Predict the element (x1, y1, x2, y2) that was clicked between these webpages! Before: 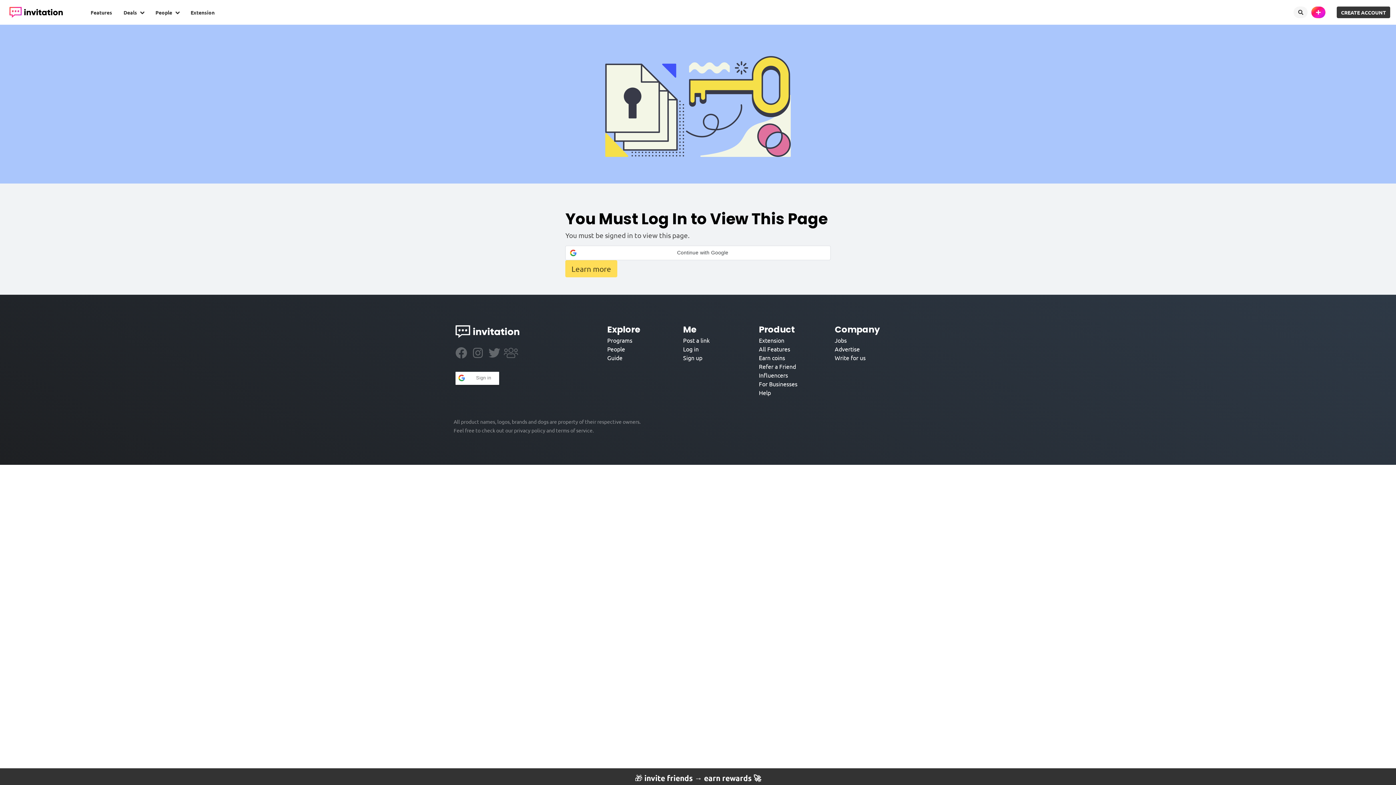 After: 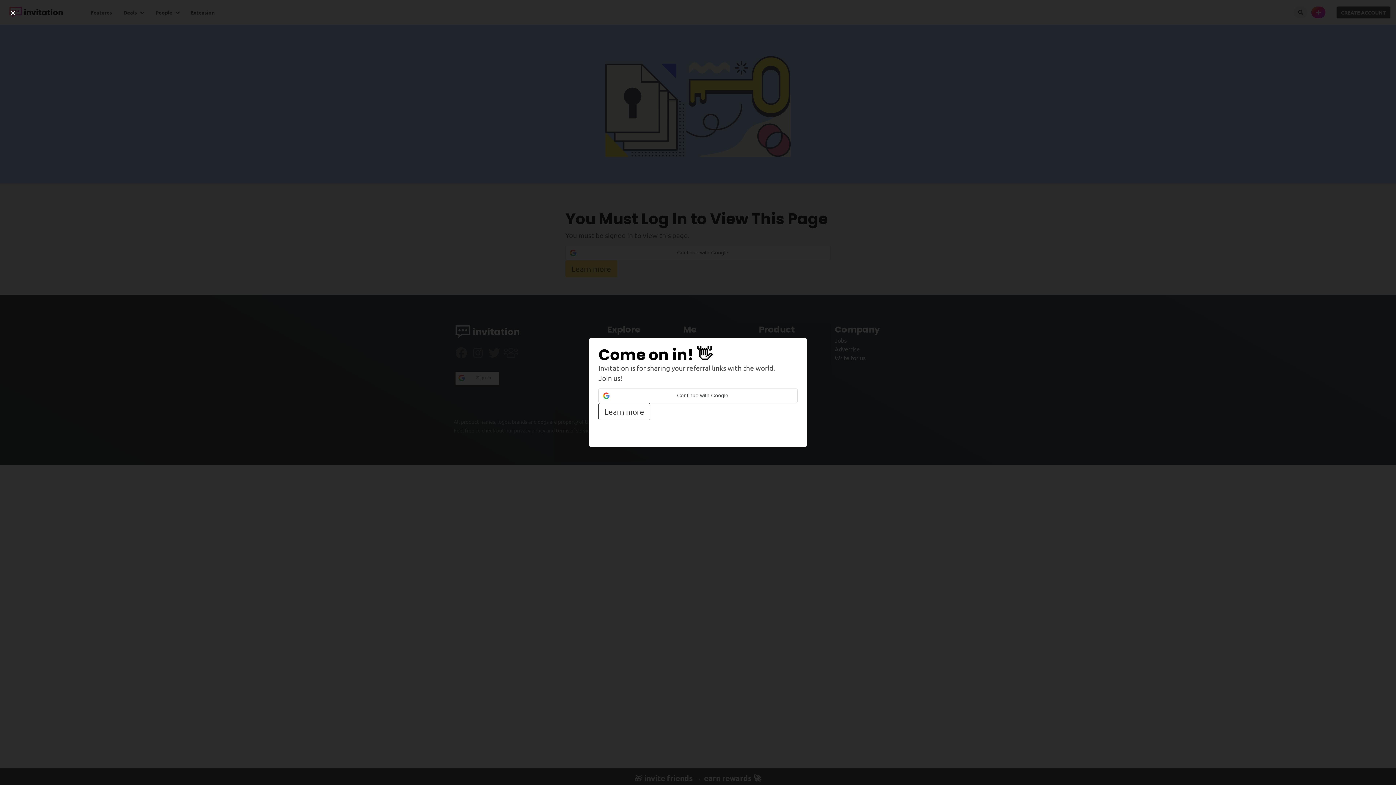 Action: label: CREATE ACCOUNT bbox: (1337, 6, 1390, 18)